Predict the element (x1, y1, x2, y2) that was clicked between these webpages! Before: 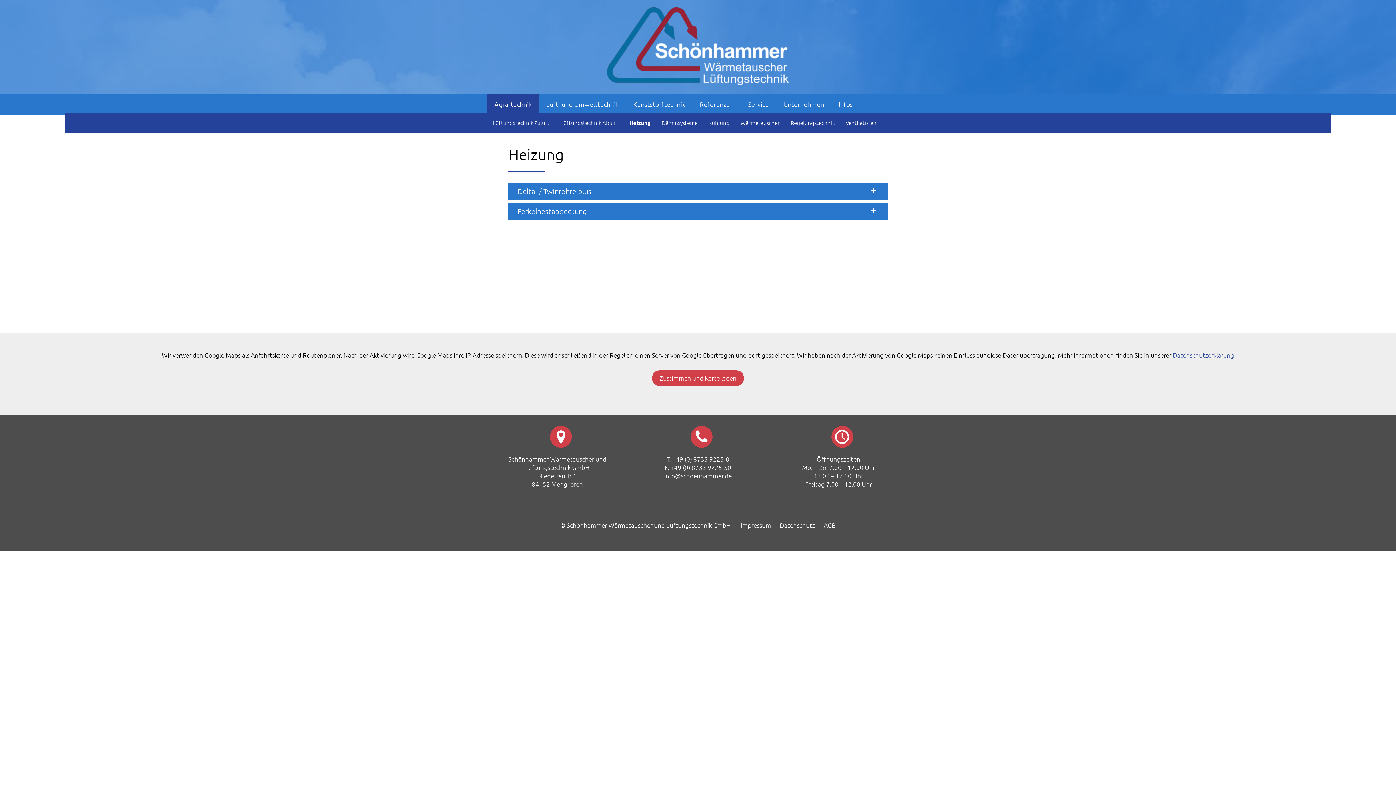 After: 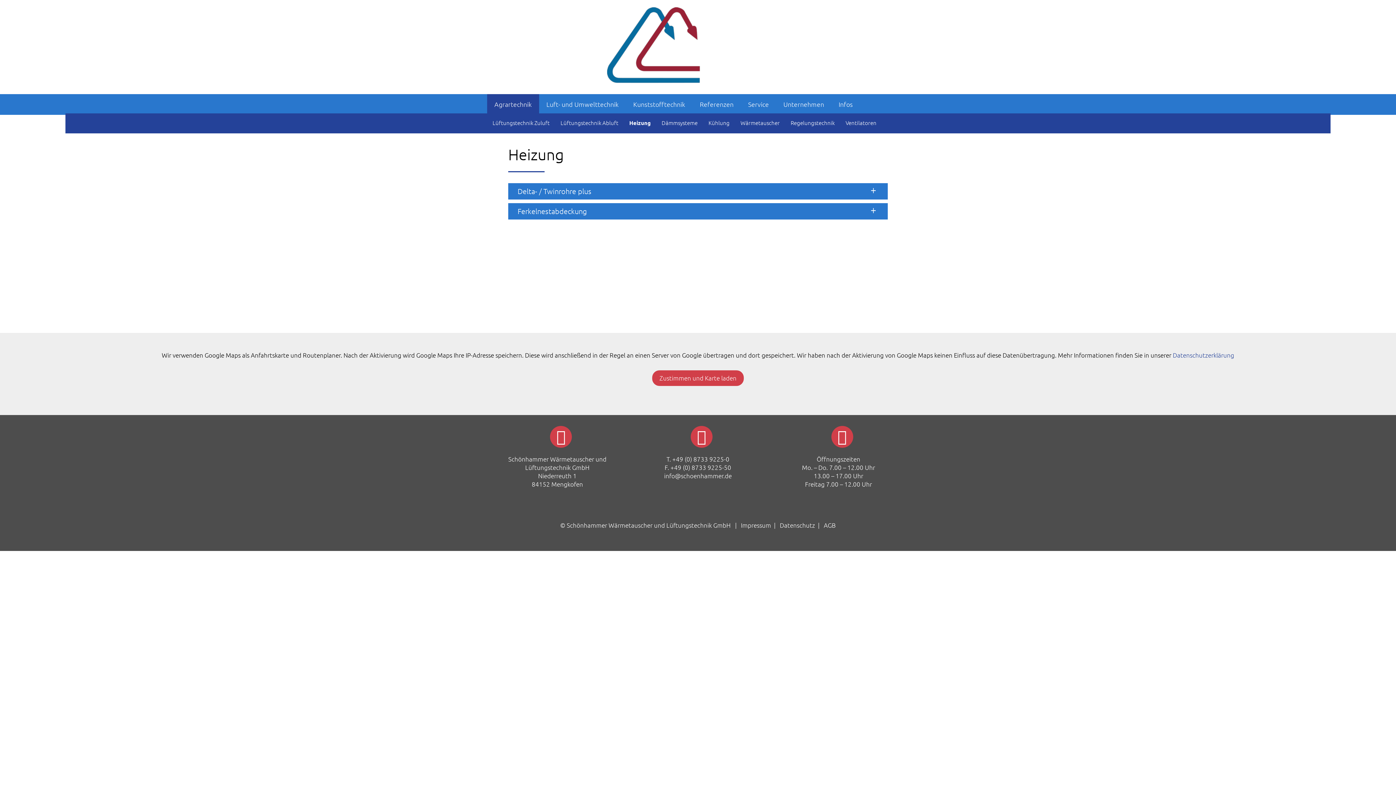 Action: label: Heizung bbox: (624, 113, 656, 132)